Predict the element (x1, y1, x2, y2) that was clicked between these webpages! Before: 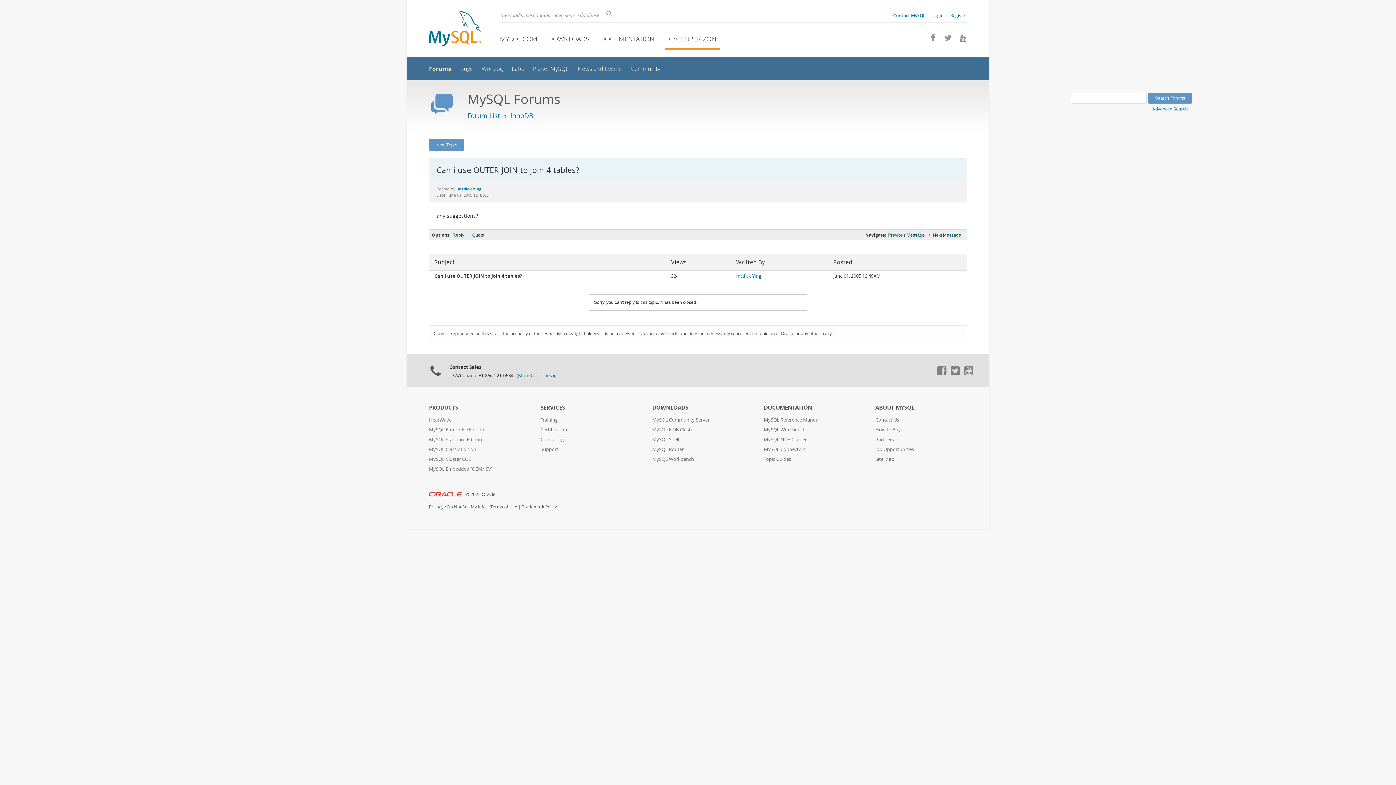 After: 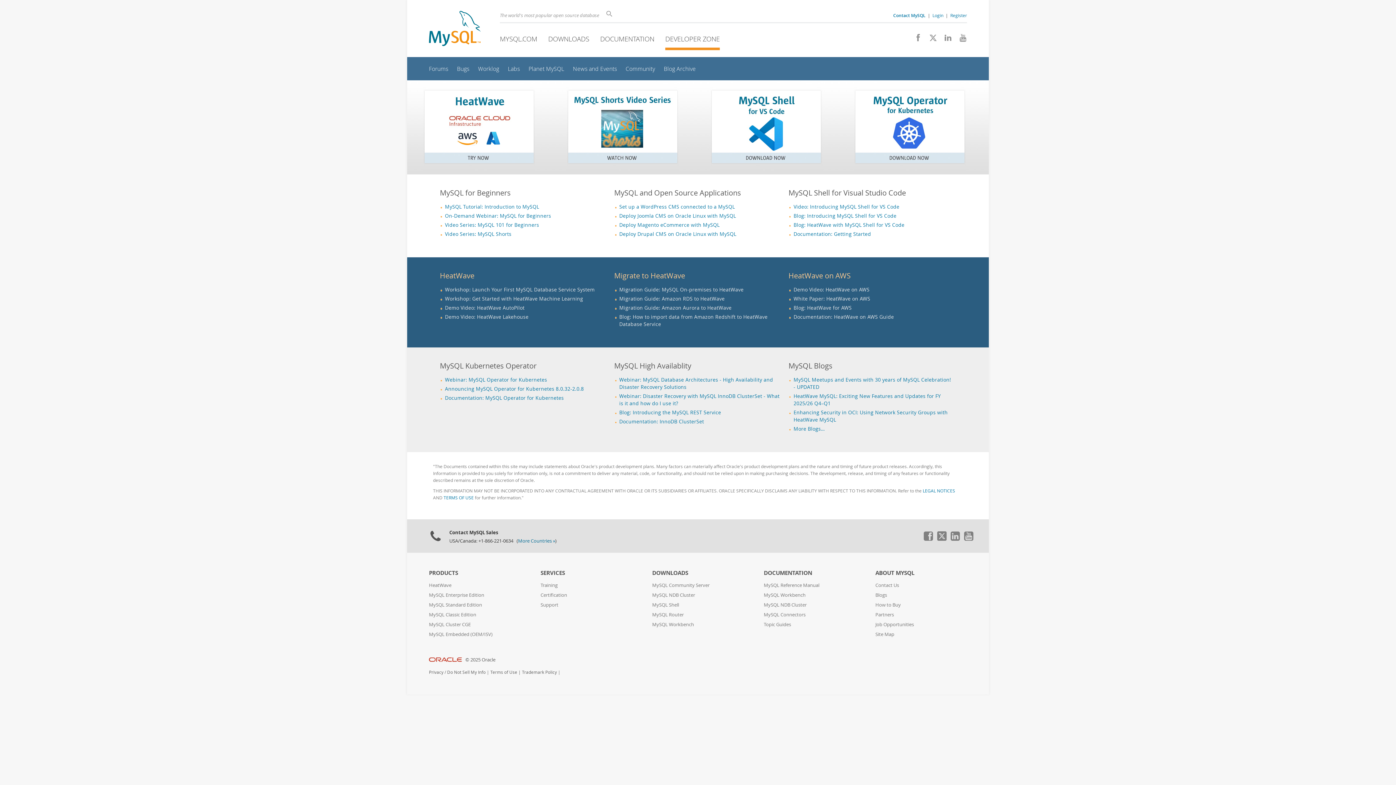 Action: bbox: (425, 9, 484, 49)